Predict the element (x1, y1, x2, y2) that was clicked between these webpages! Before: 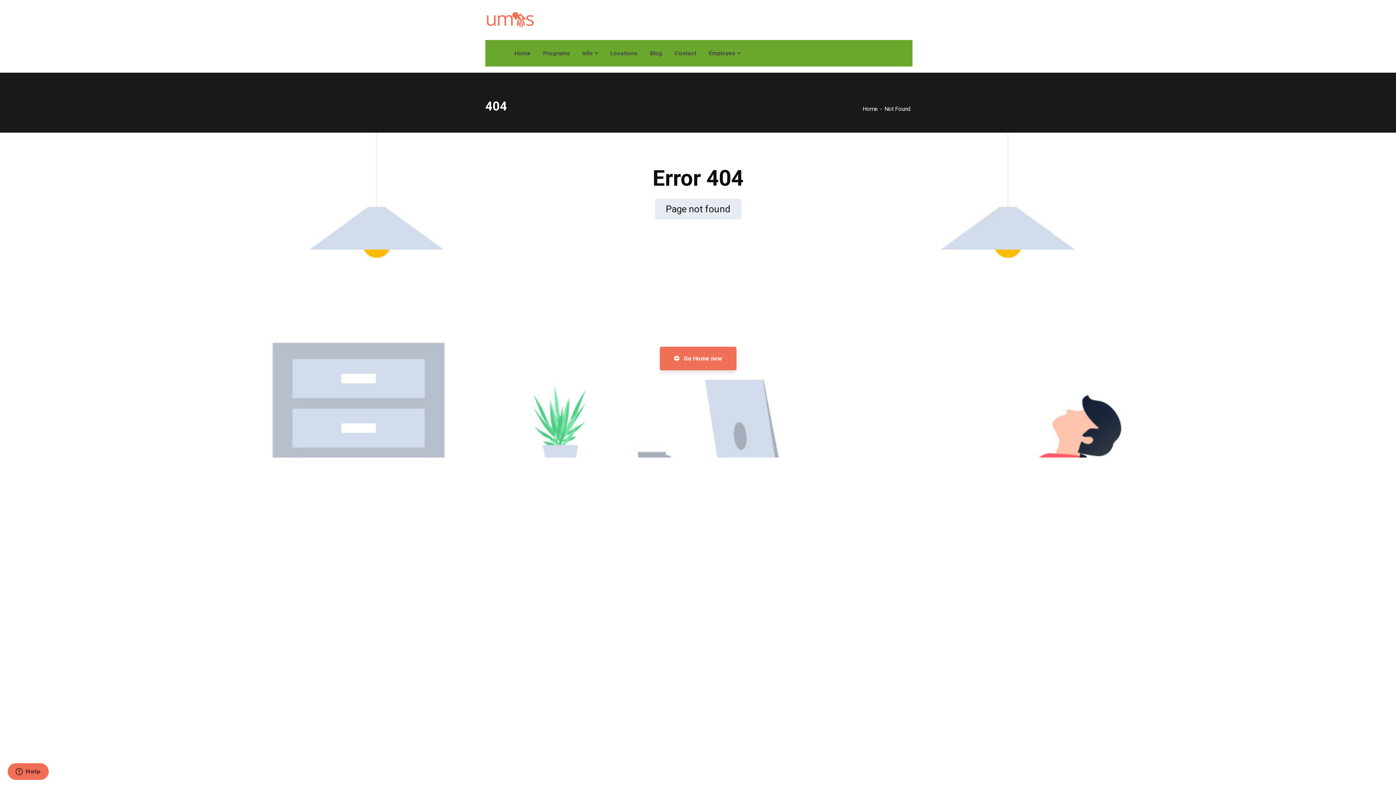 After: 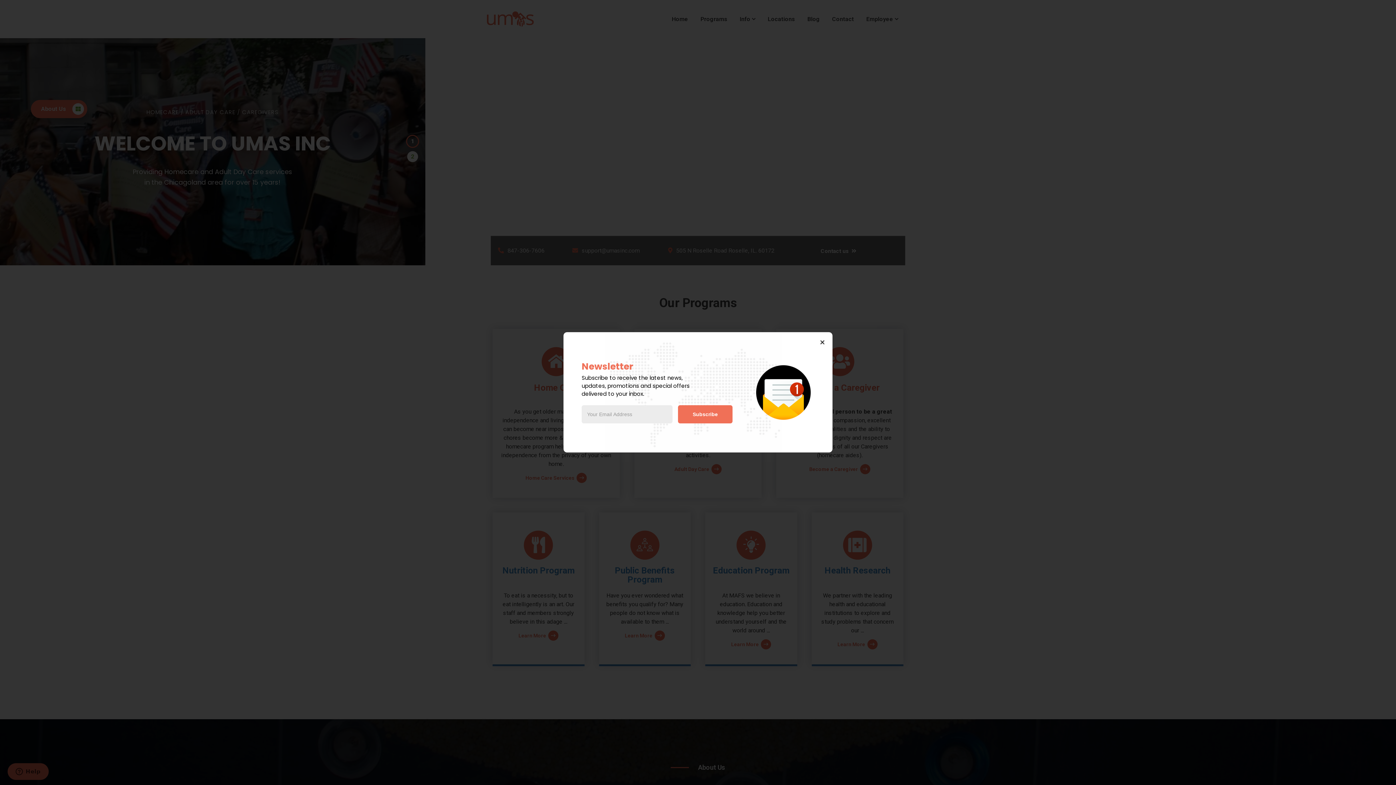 Action: label: Contact bbox: (674, 40, 696, 66)